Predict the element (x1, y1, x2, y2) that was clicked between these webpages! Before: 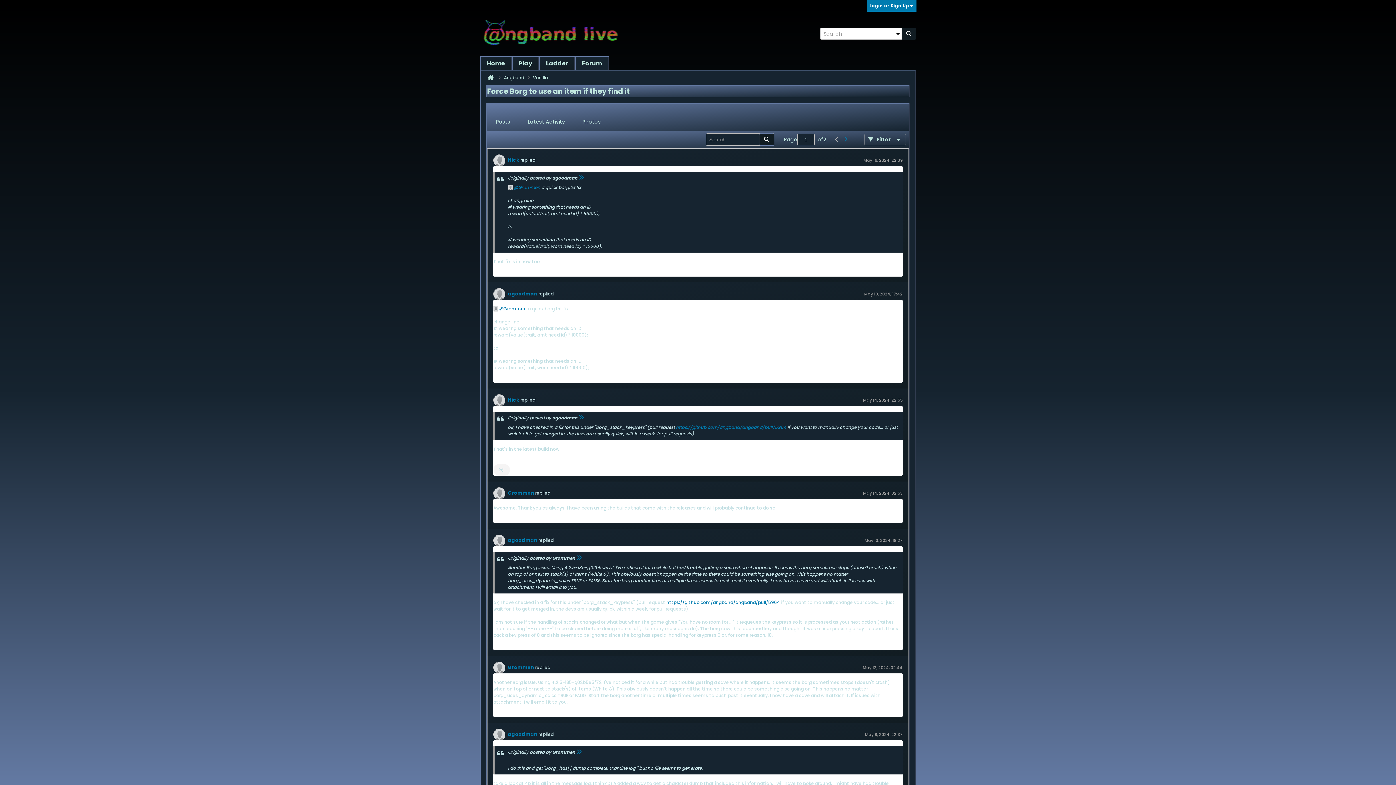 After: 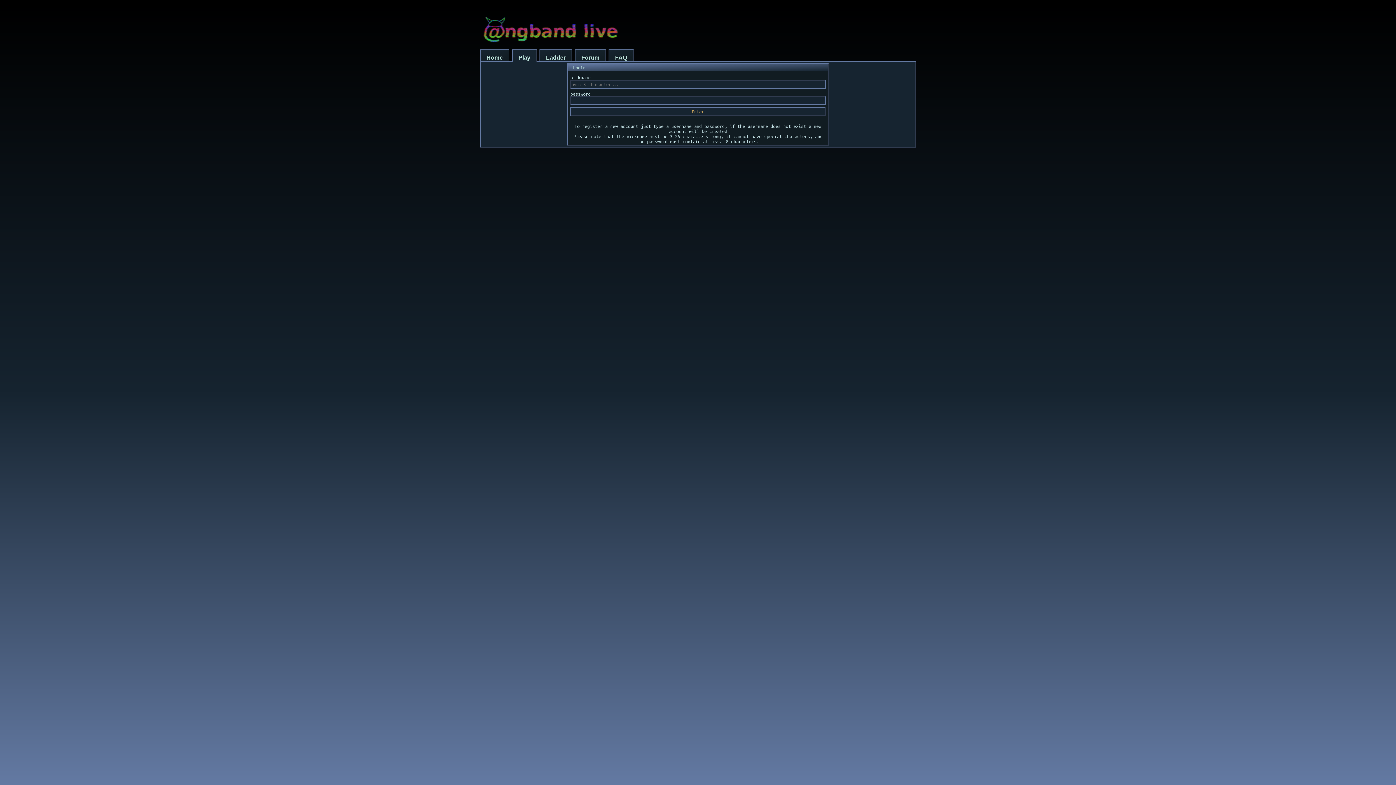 Action: bbox: (512, 56, 539, 69) label: Play